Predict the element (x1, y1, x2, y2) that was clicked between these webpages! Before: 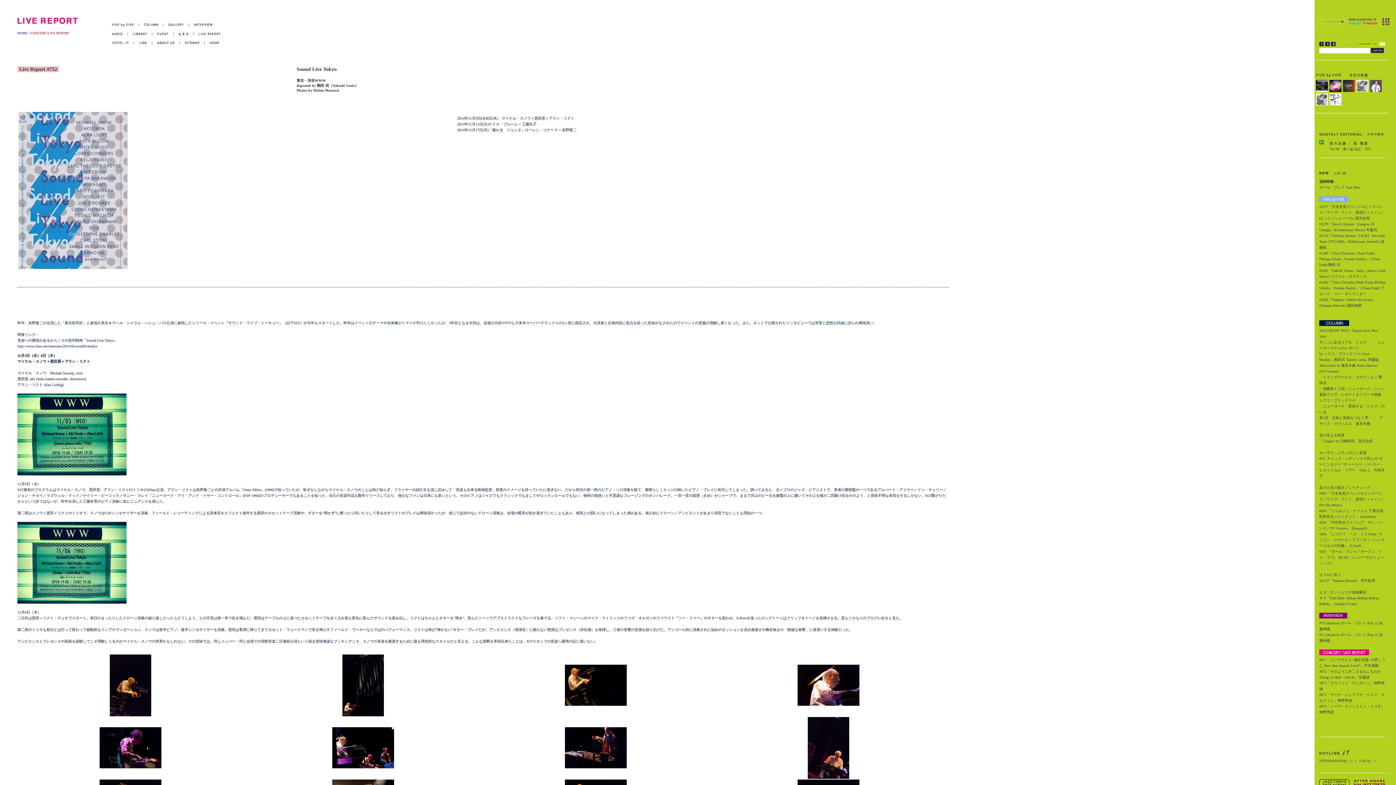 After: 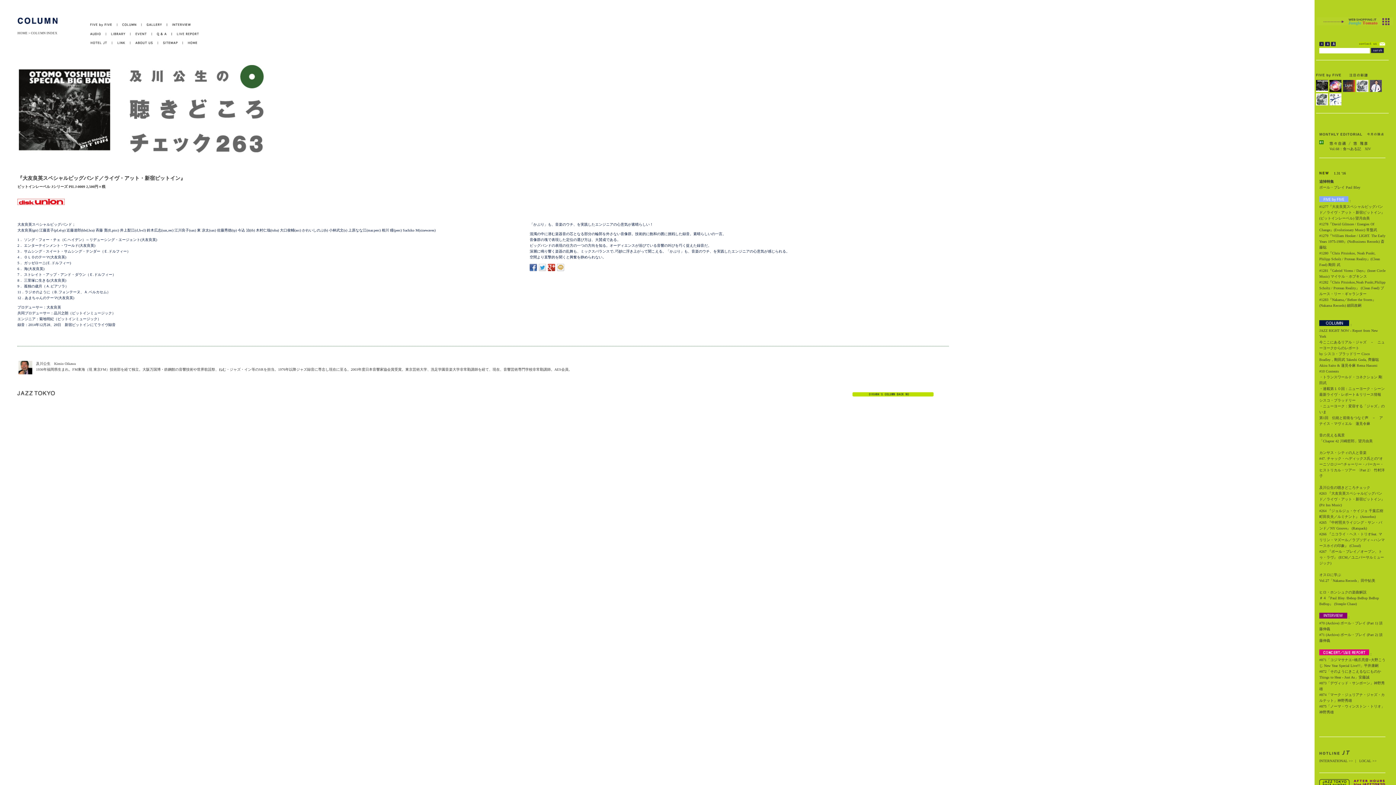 Action: label: #263 『大友良英スペシャルビッグバンド／ライヴ・アット・新宿ピットイン』 (Pit Inn Music) bbox: (1319, 491, 1385, 507)